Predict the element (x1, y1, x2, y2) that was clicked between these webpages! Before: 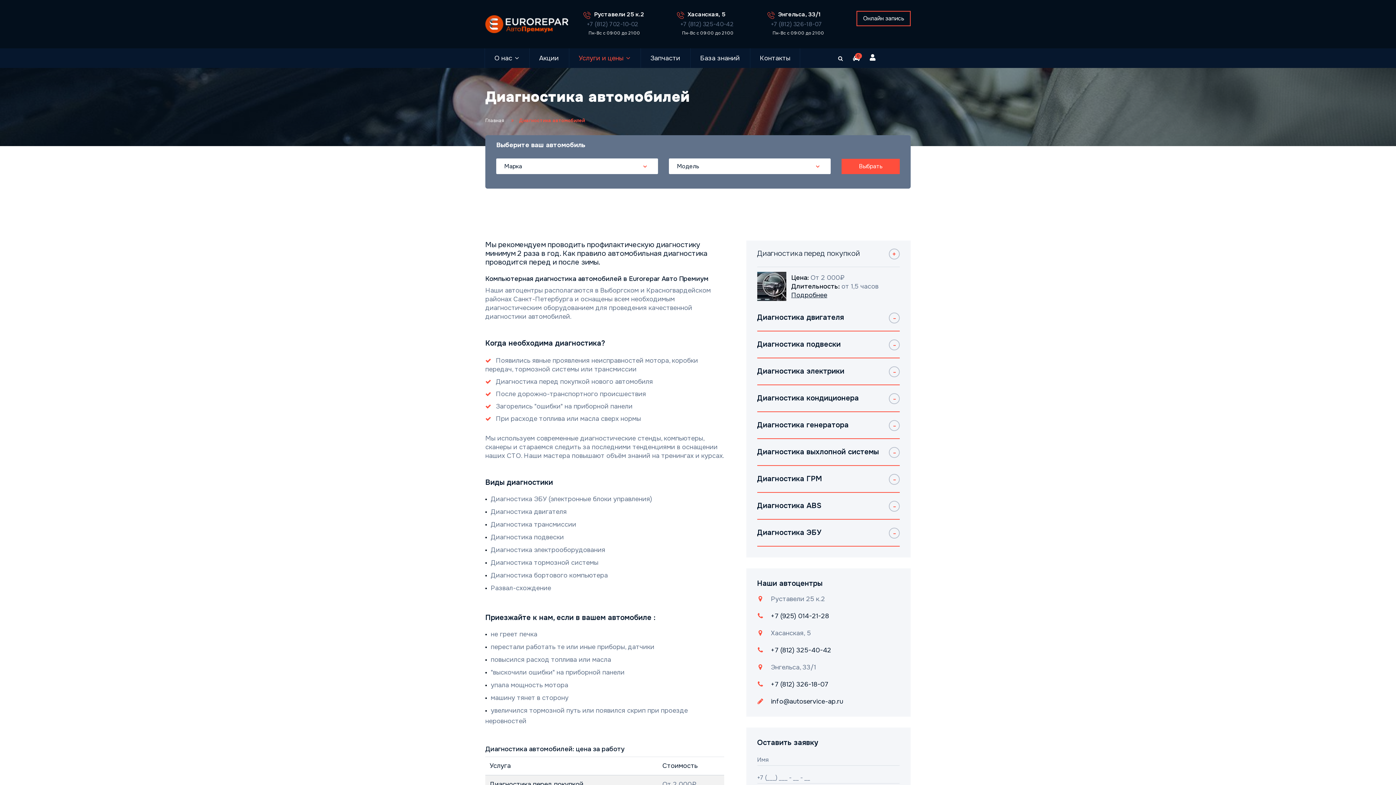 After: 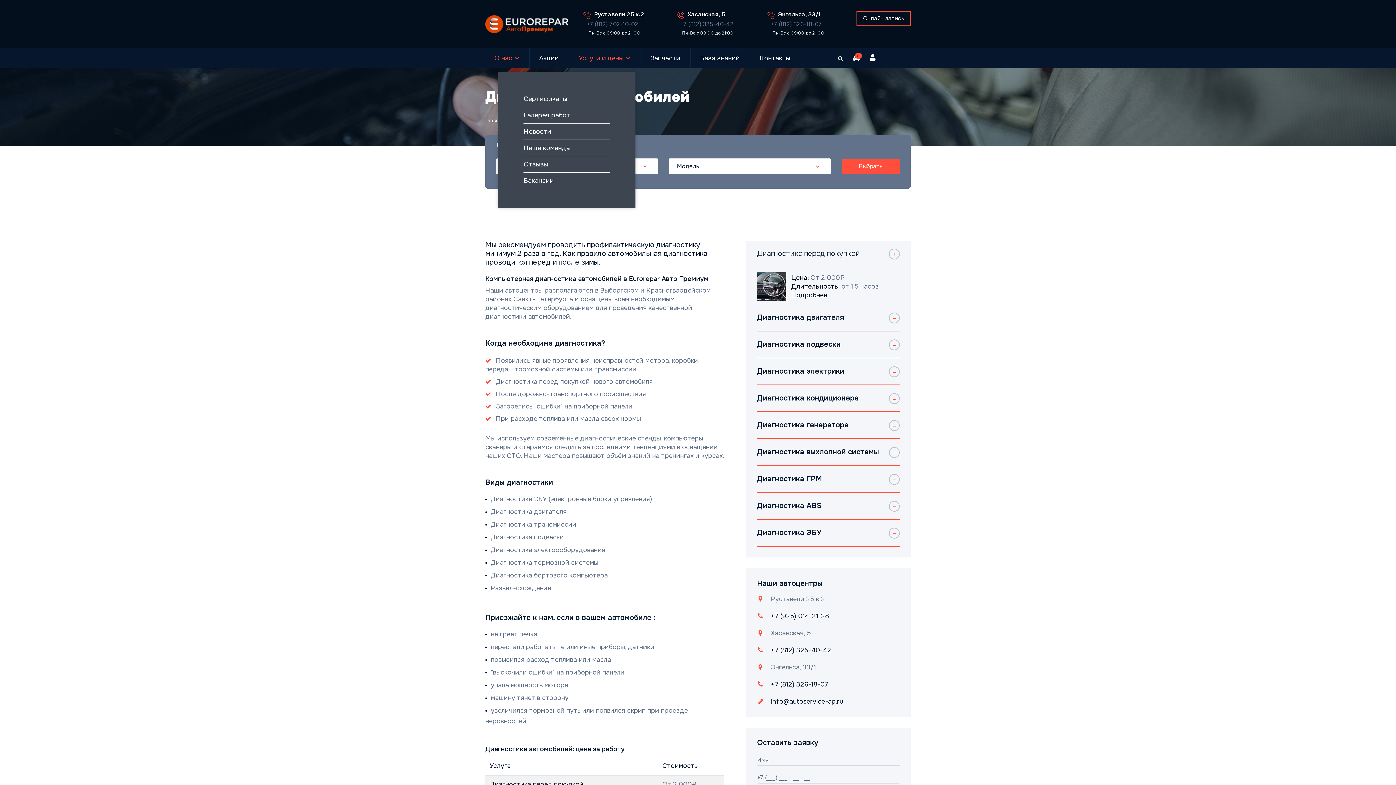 Action: label: О нас bbox: (494, 48, 519, 68)